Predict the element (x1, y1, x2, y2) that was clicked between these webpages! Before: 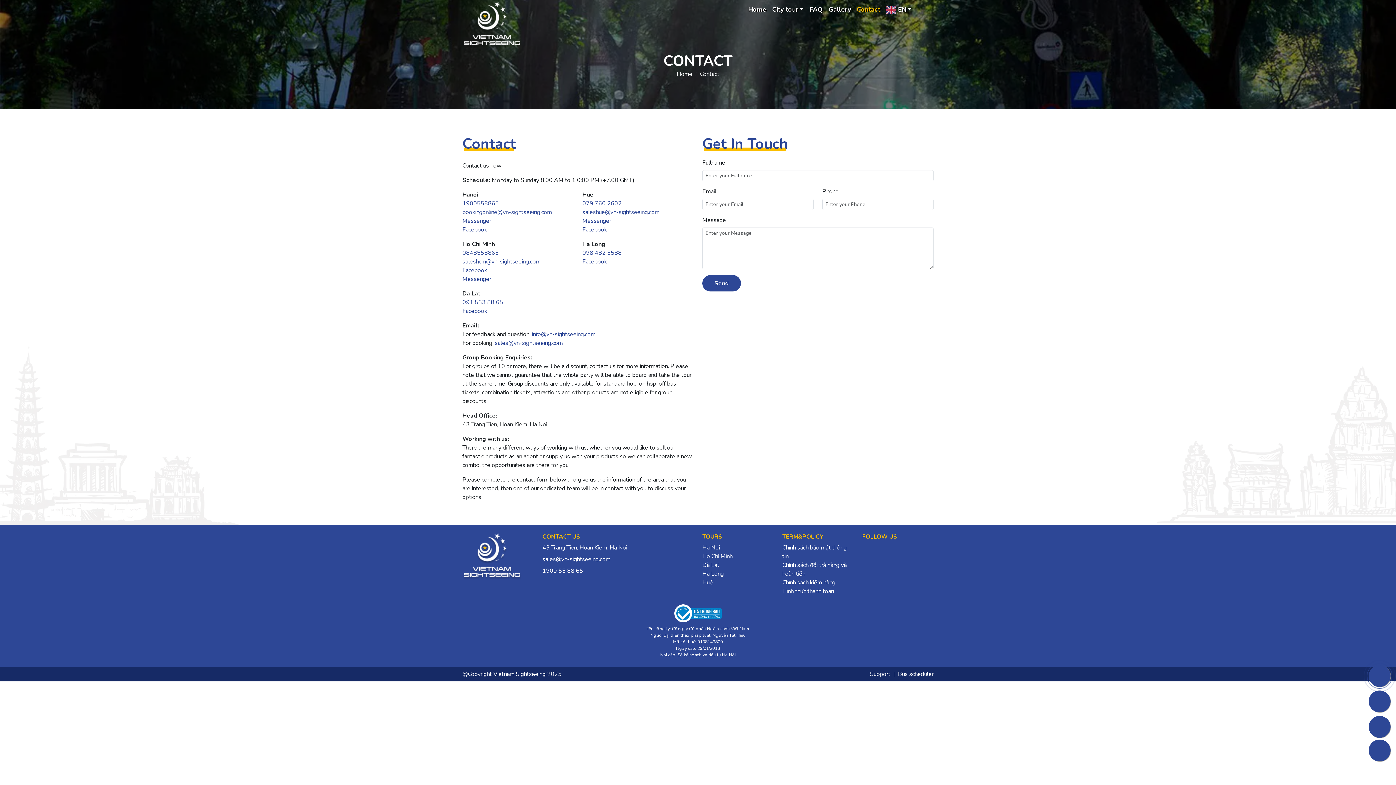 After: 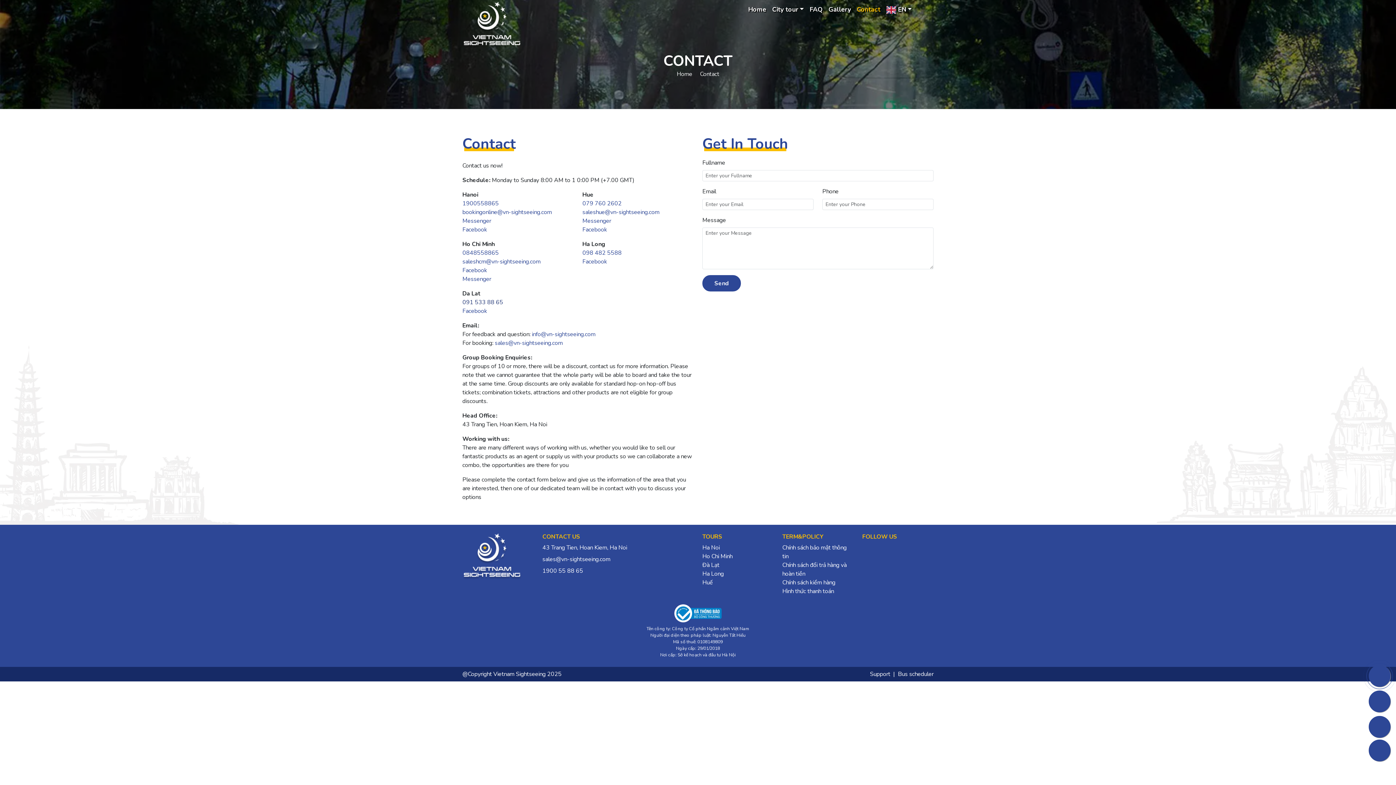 Action: bbox: (462, 298, 503, 306) label: 091 533 88 65